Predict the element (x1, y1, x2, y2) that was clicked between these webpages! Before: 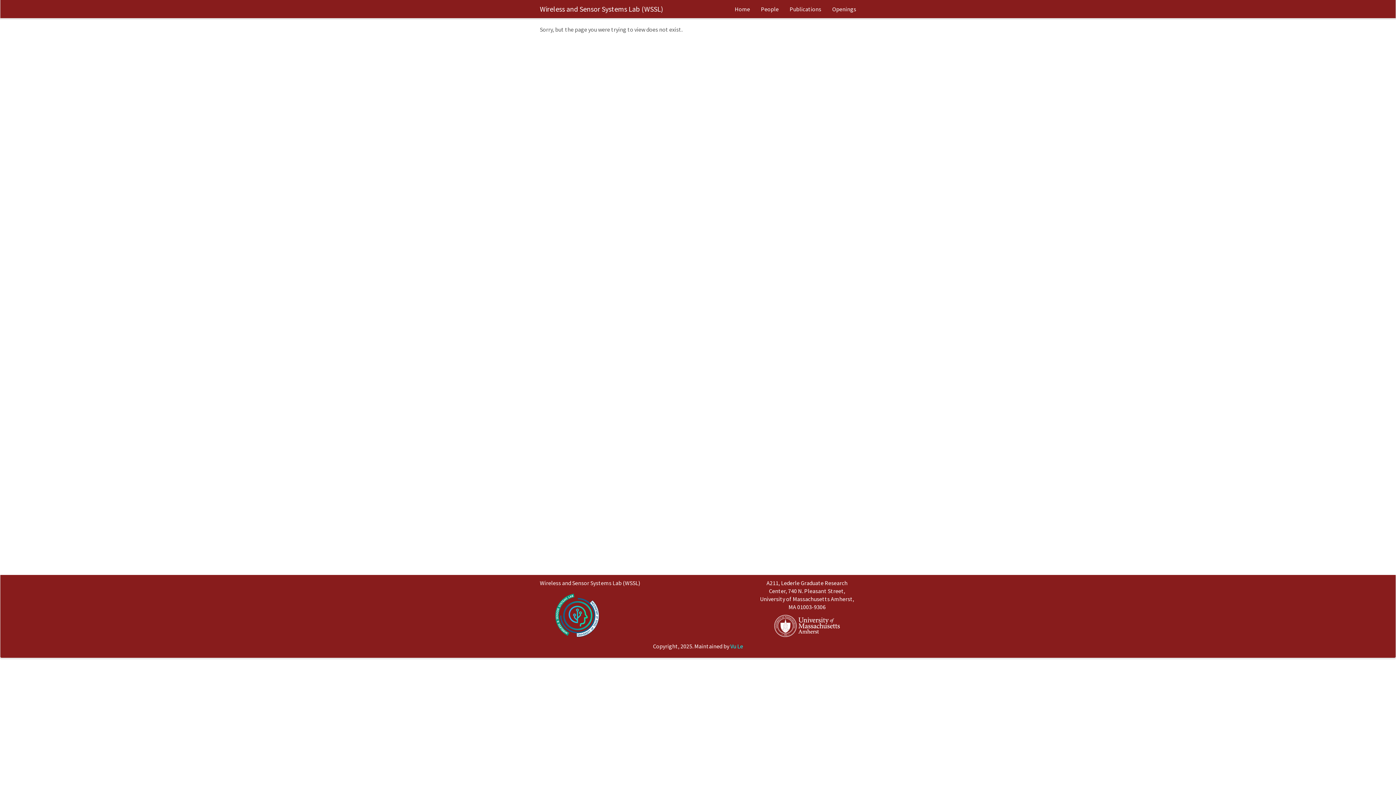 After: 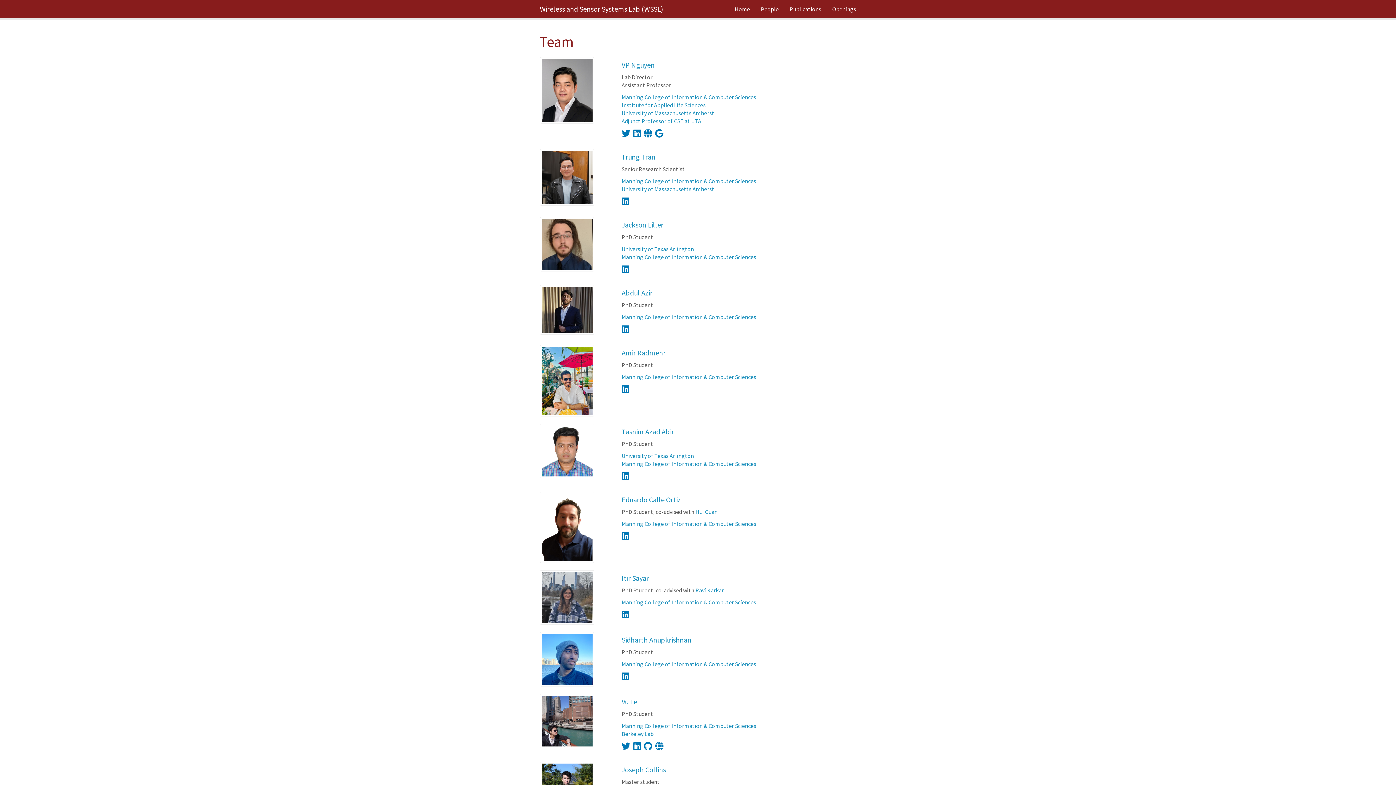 Action: label: People bbox: (755, 0, 784, 18)